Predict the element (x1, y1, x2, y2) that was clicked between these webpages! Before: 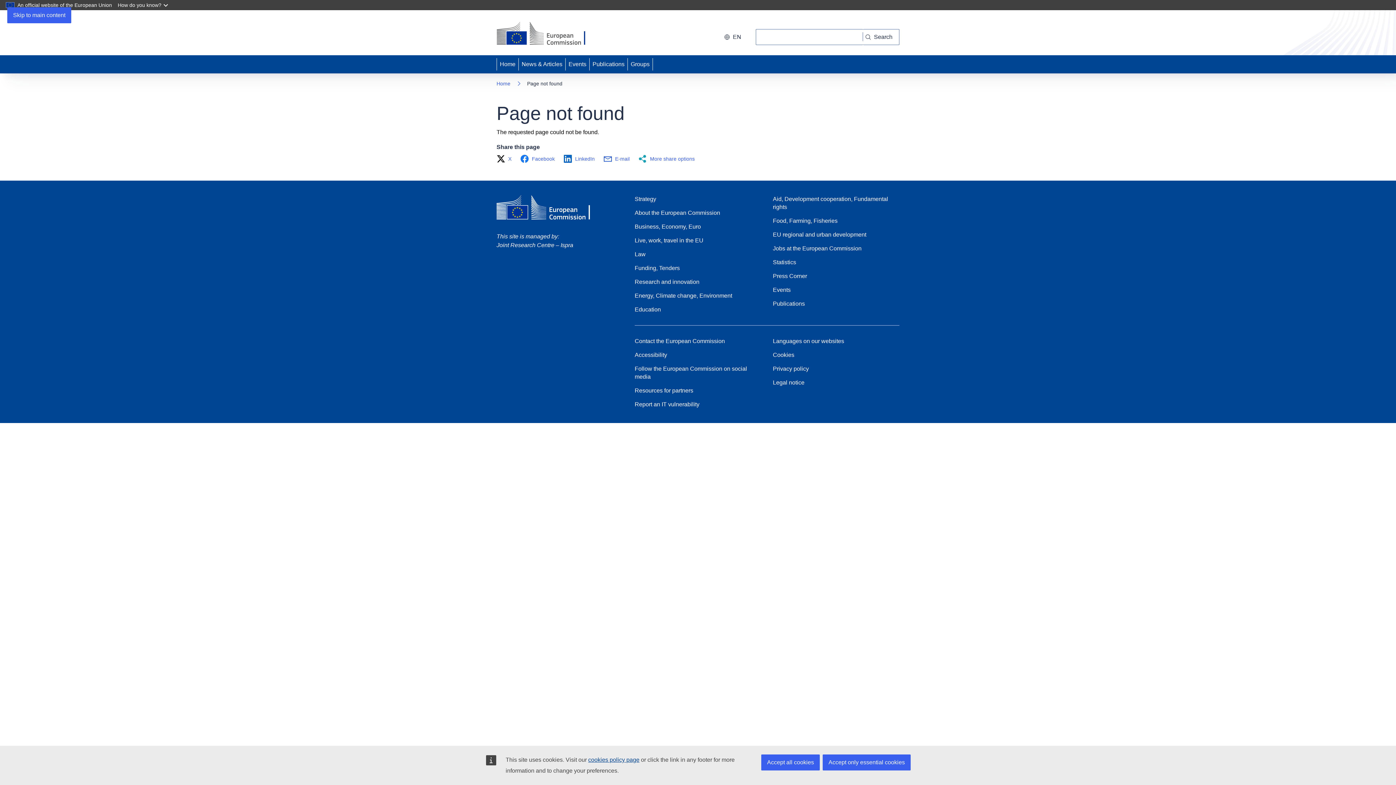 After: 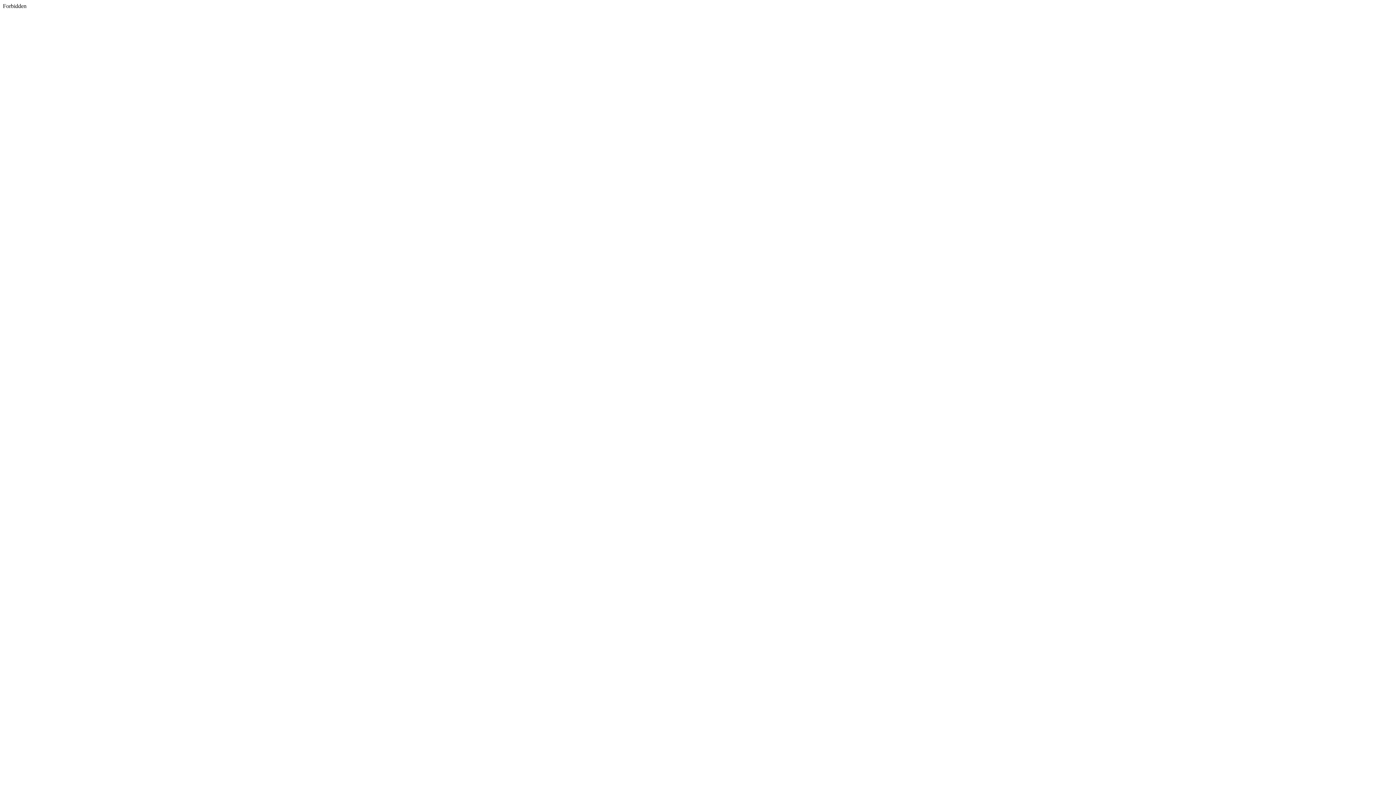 Action: label: X bbox: (496, 154, 516, 163)